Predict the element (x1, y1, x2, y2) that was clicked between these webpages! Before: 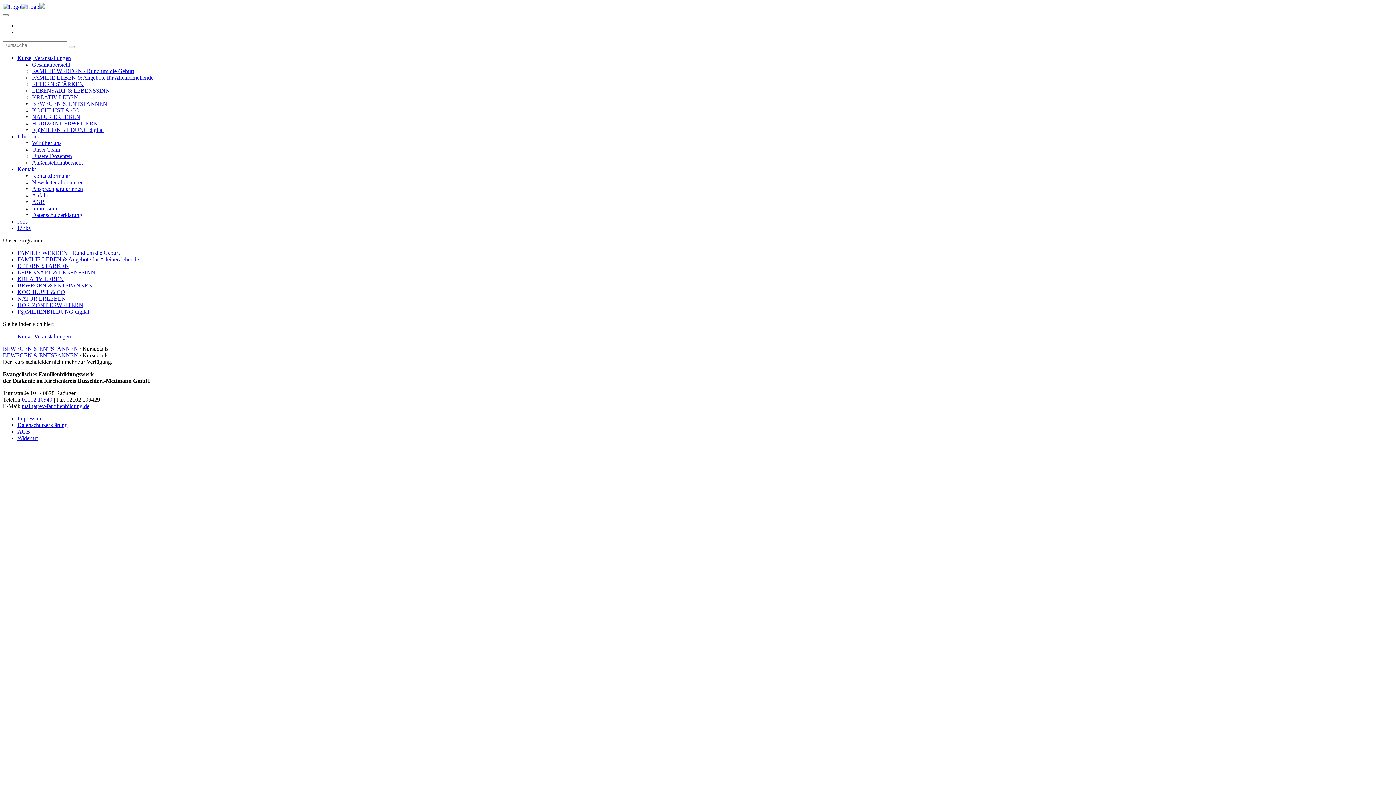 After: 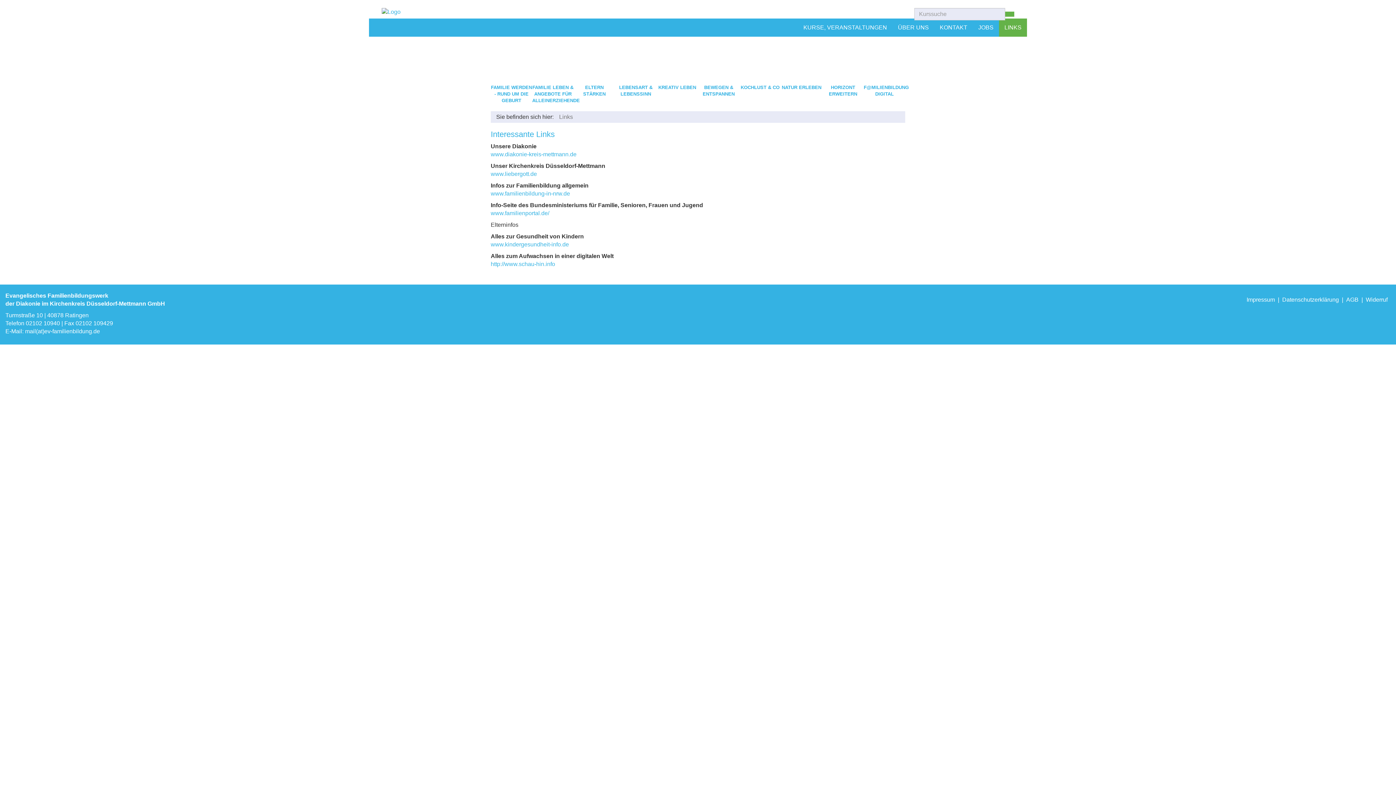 Action: bbox: (17, 225, 30, 231) label: Links